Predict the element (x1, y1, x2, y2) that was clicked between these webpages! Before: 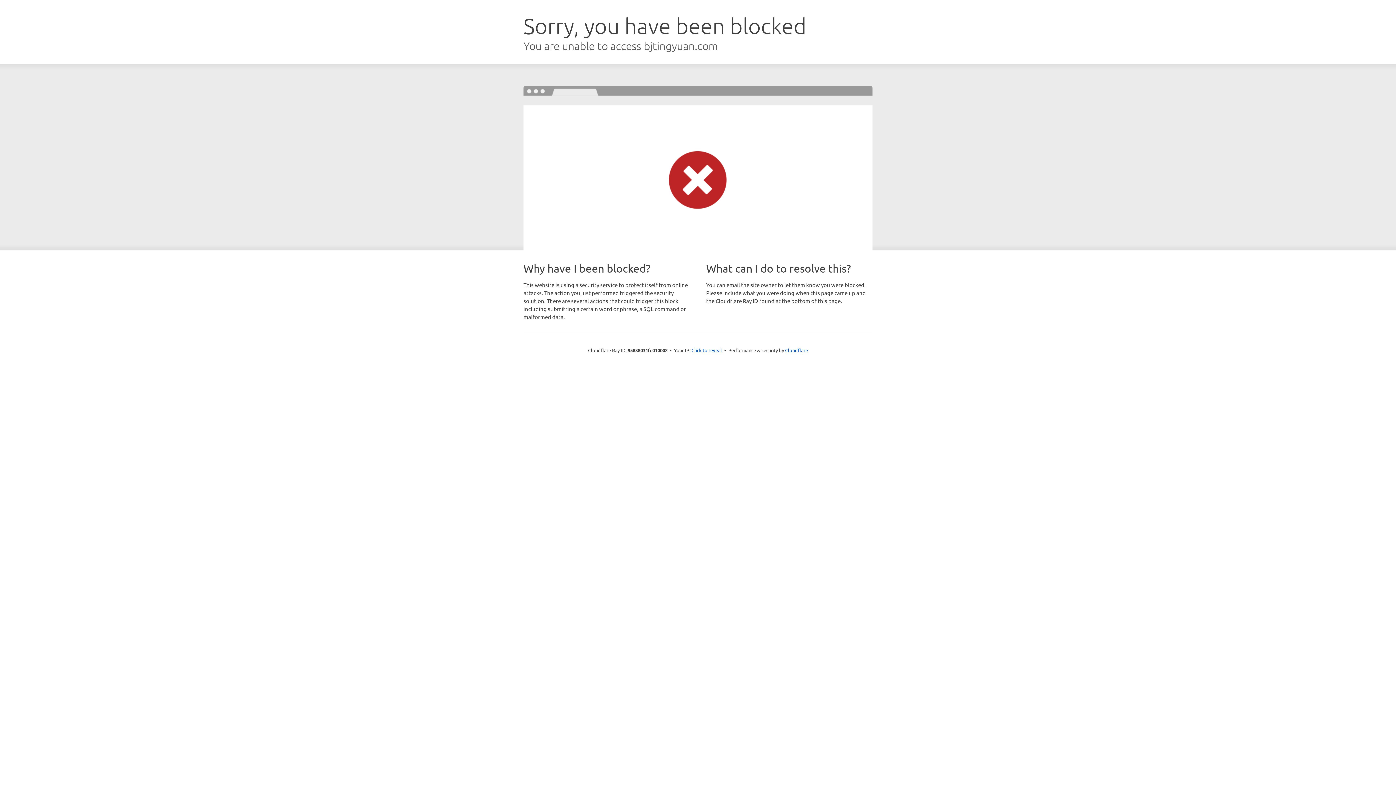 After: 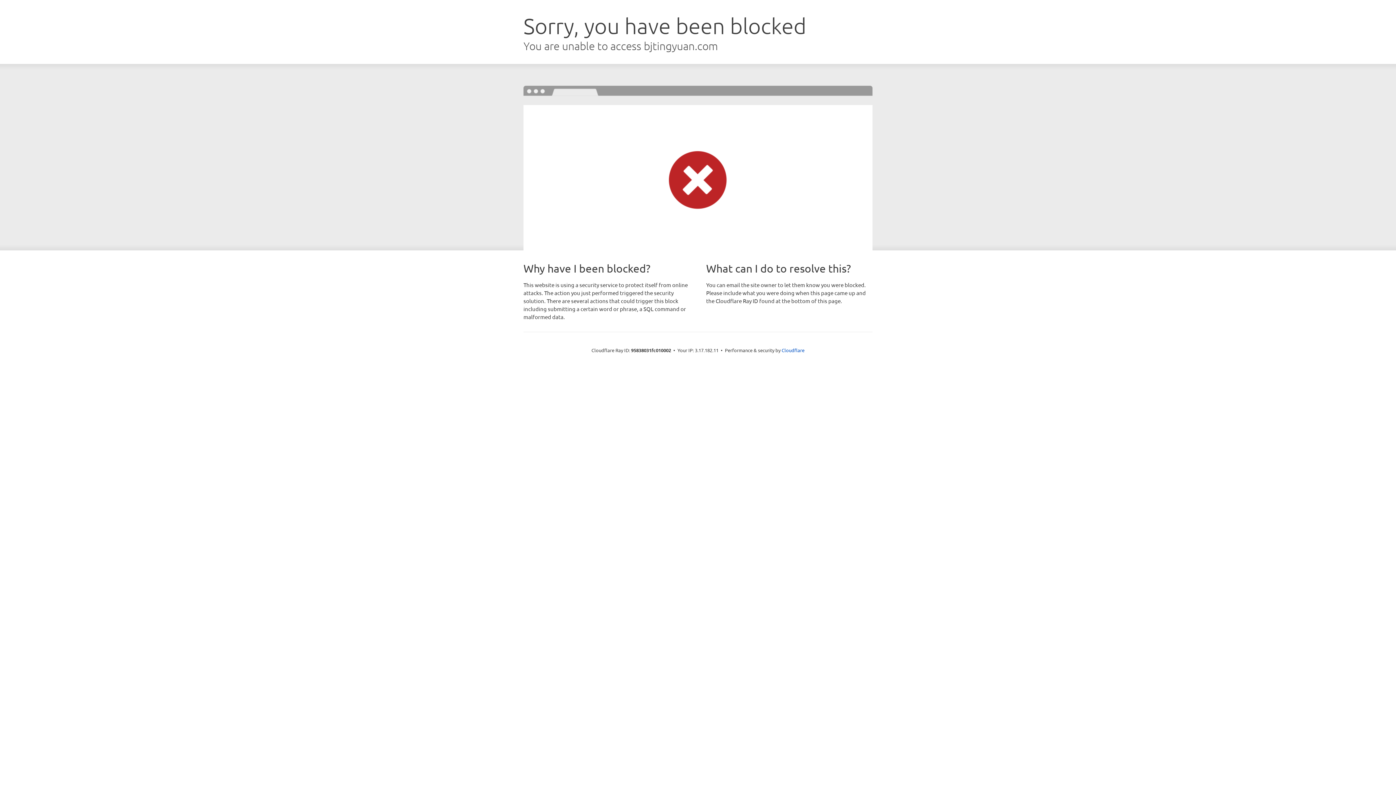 Action: label: Click to reveal bbox: (691, 346, 722, 353)